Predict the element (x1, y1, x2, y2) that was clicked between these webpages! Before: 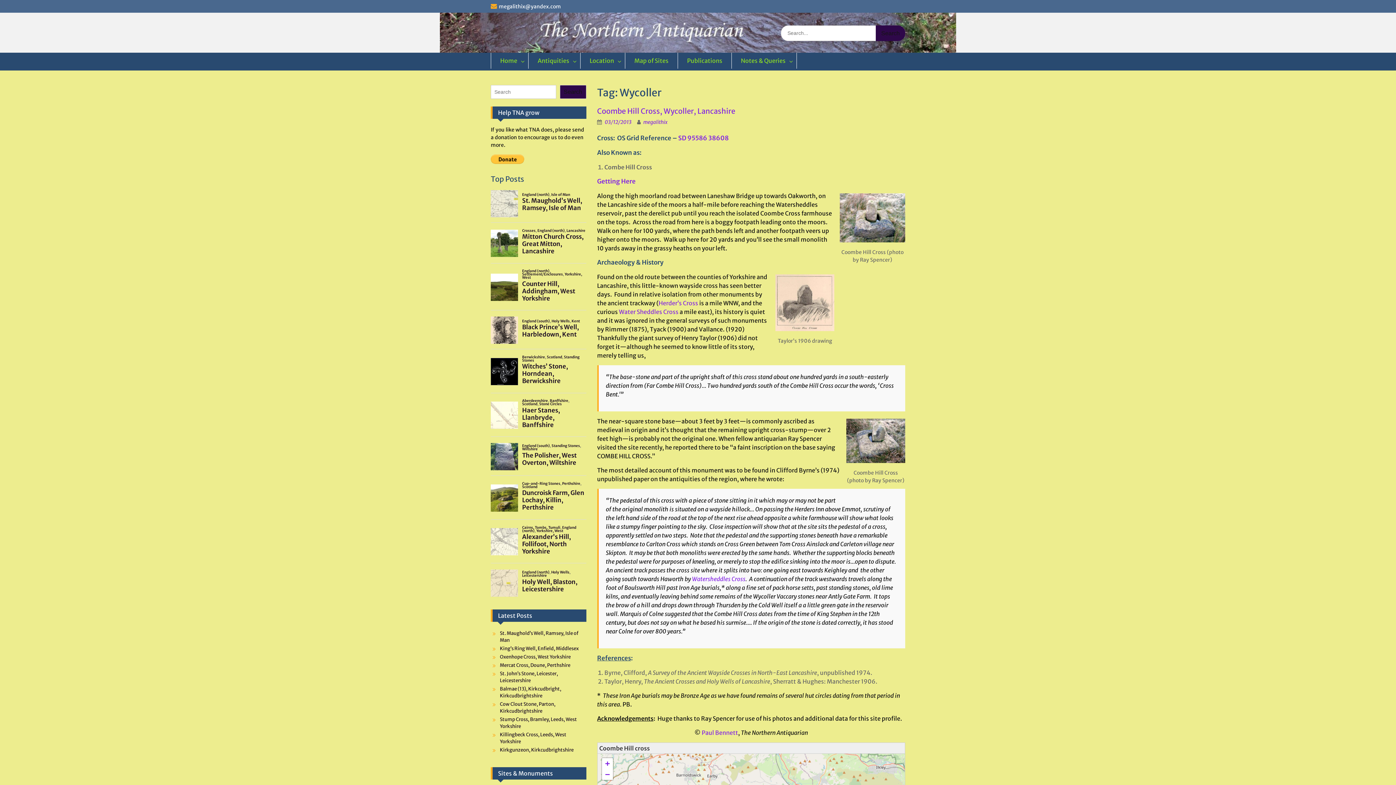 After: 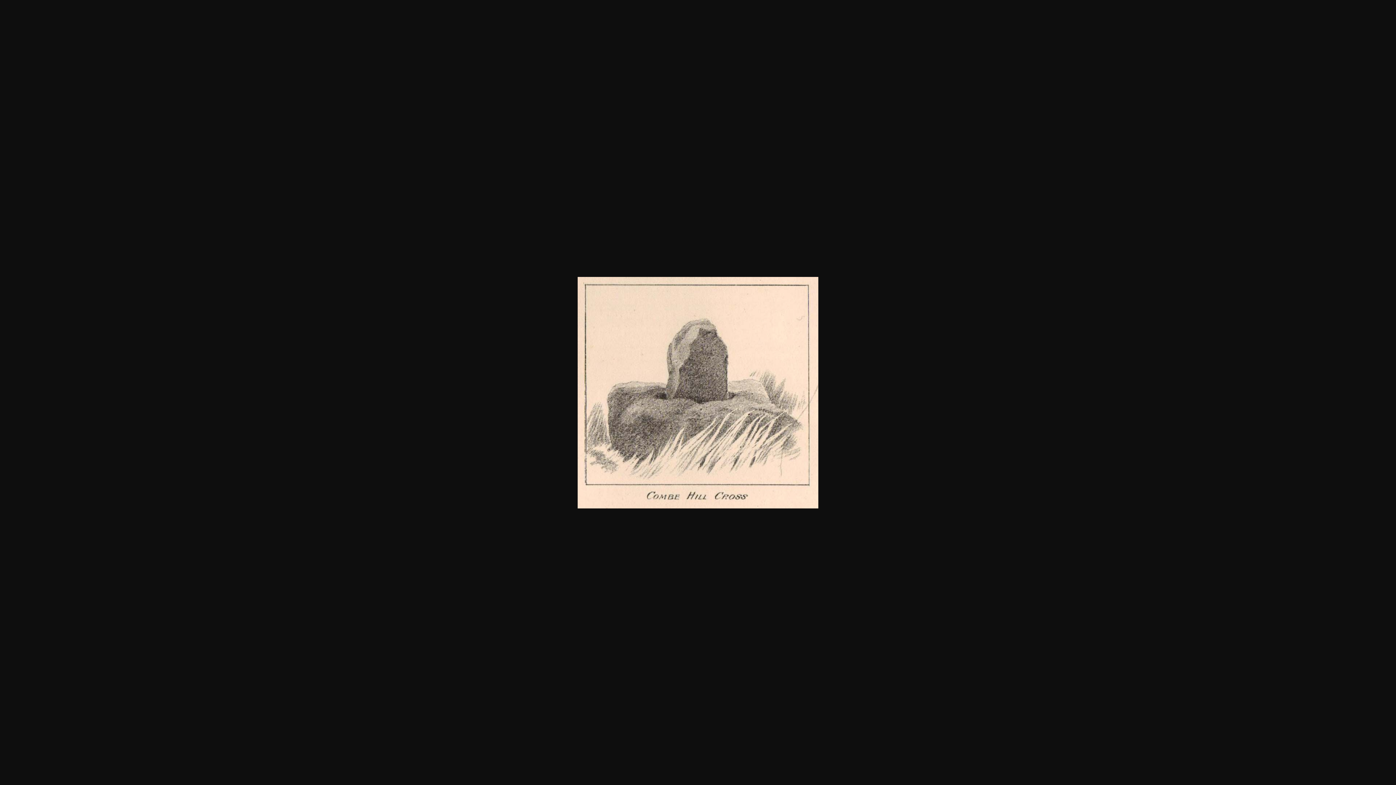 Action: bbox: (775, 326, 834, 332)